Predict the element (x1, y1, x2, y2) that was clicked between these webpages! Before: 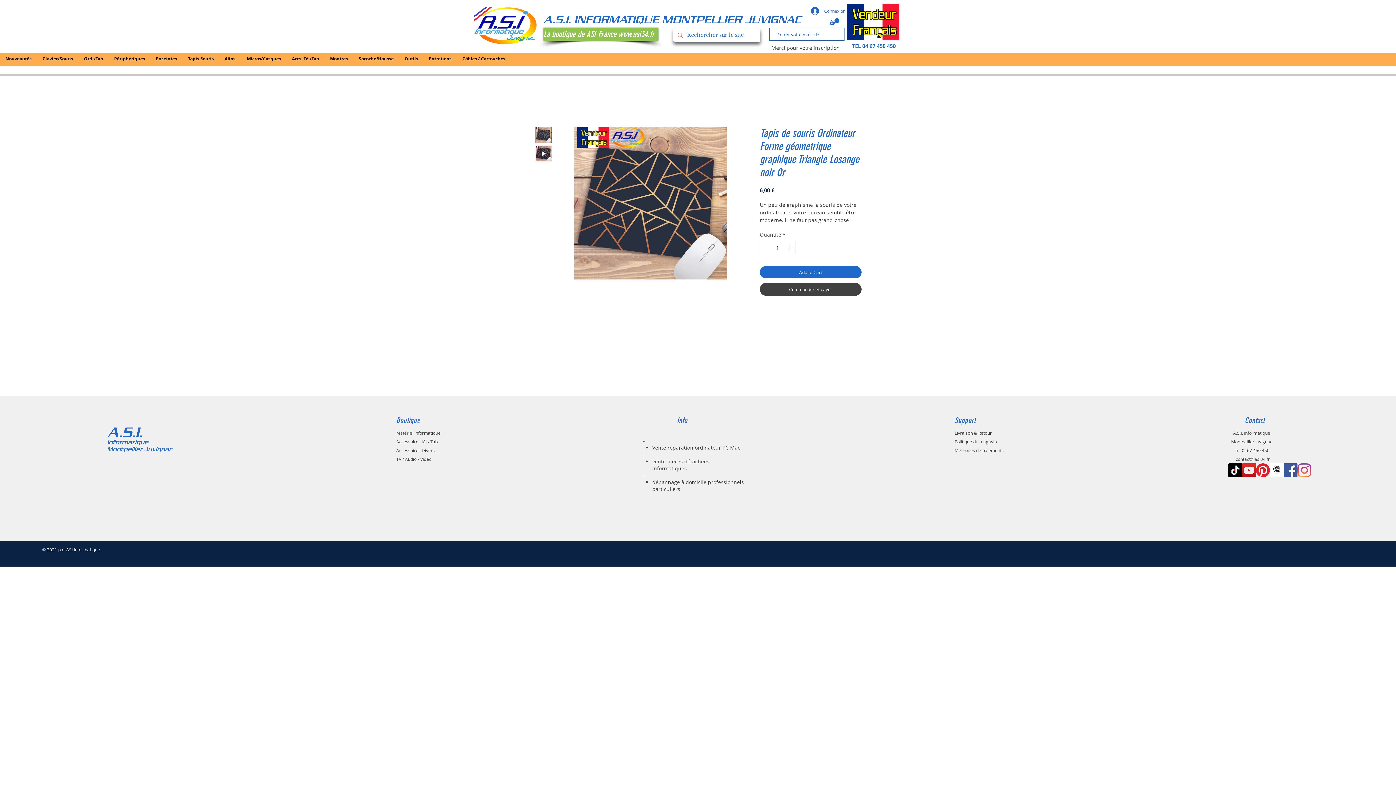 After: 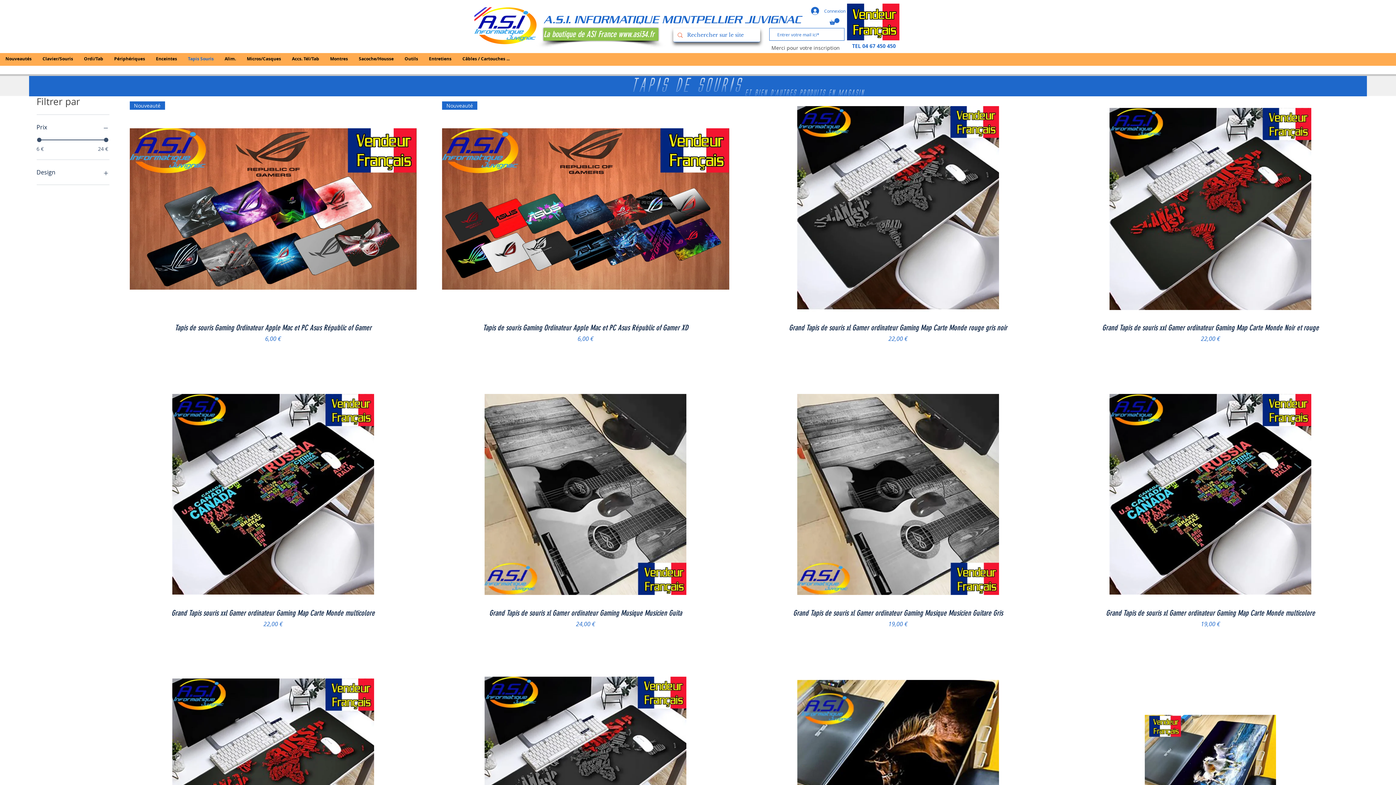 Action: bbox: (396, 430, 440, 436) label: Matériel informatique